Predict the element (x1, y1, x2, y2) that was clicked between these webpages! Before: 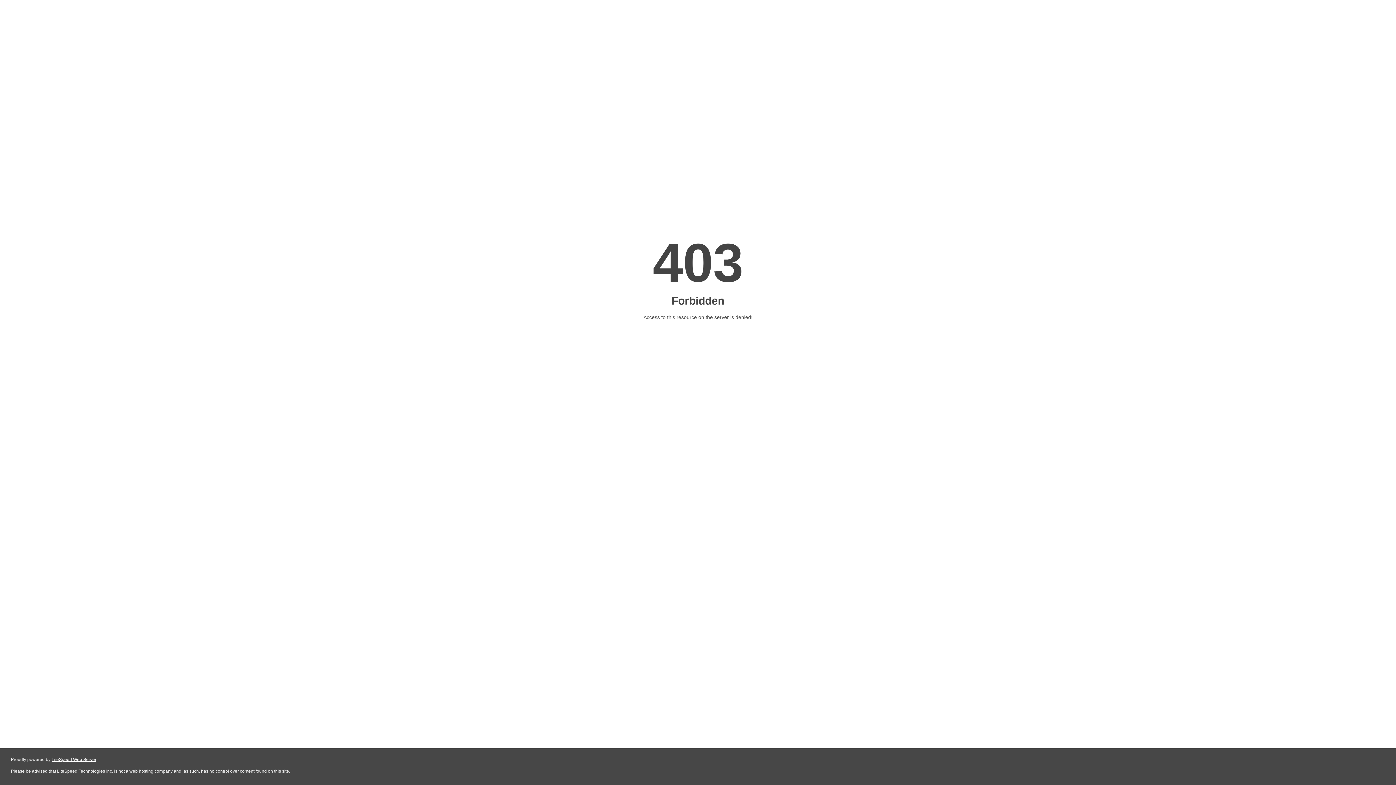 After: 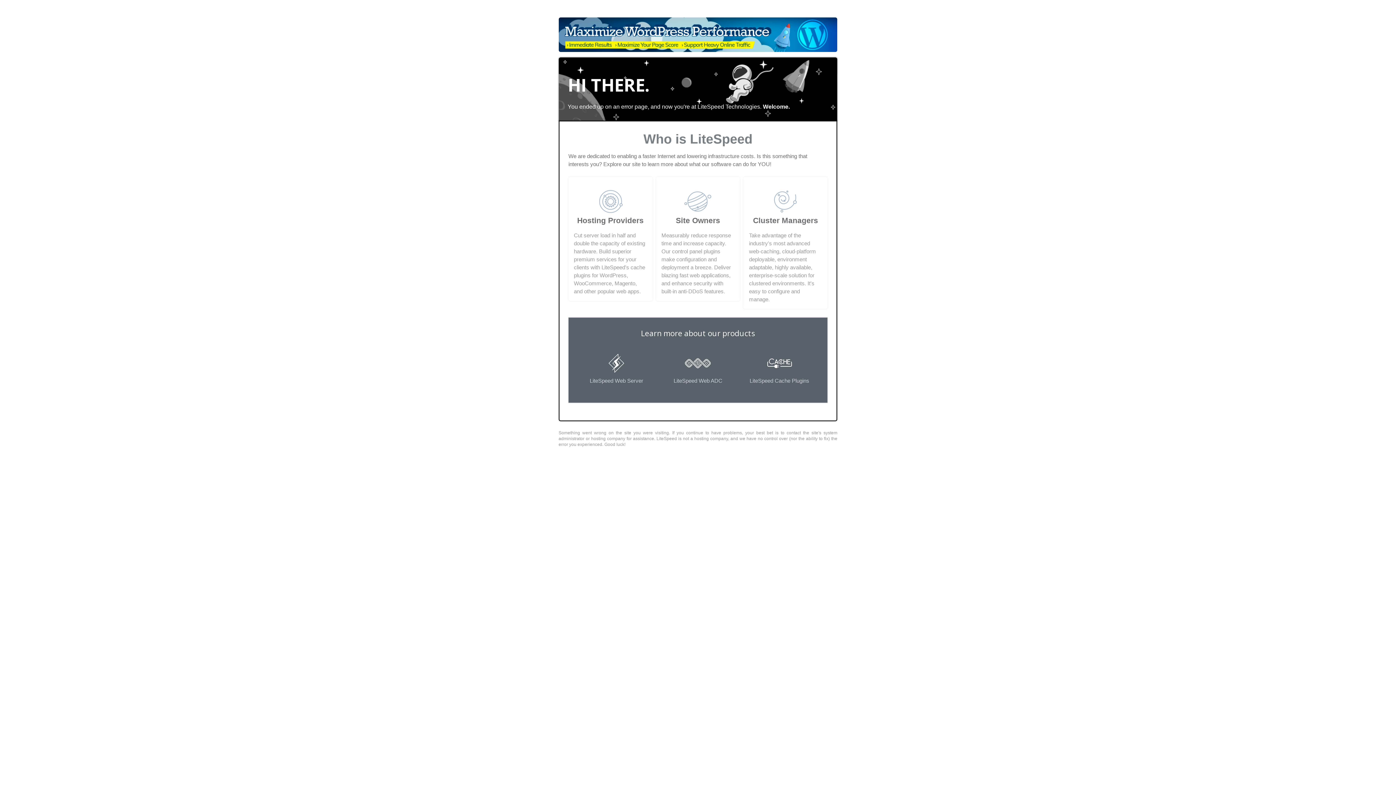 Action: label: LiteSpeed Web Server bbox: (51, 757, 96, 762)